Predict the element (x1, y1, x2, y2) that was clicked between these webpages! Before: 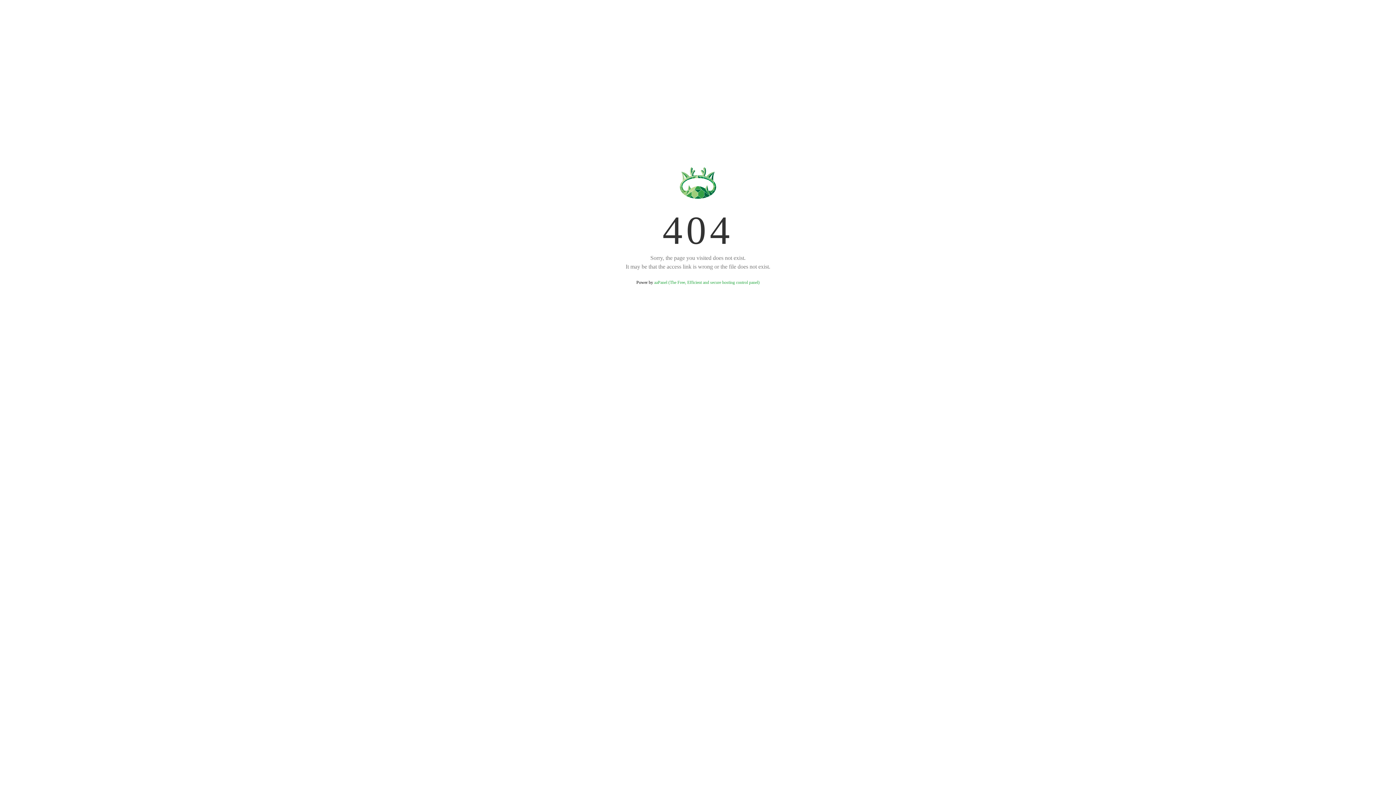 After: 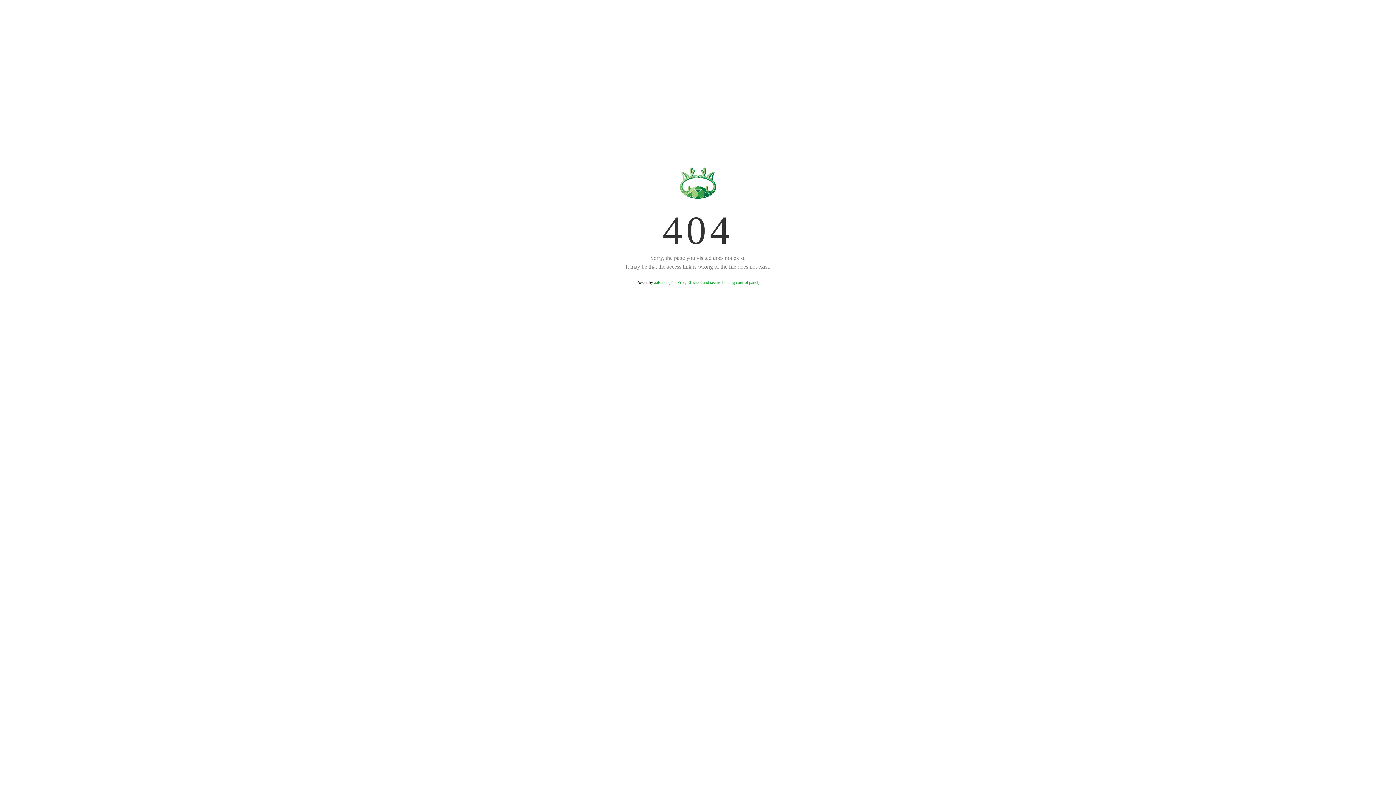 Action: bbox: (654, 280, 759, 285) label: aaPanel (The Free, Efficient and secure hosting control panel)